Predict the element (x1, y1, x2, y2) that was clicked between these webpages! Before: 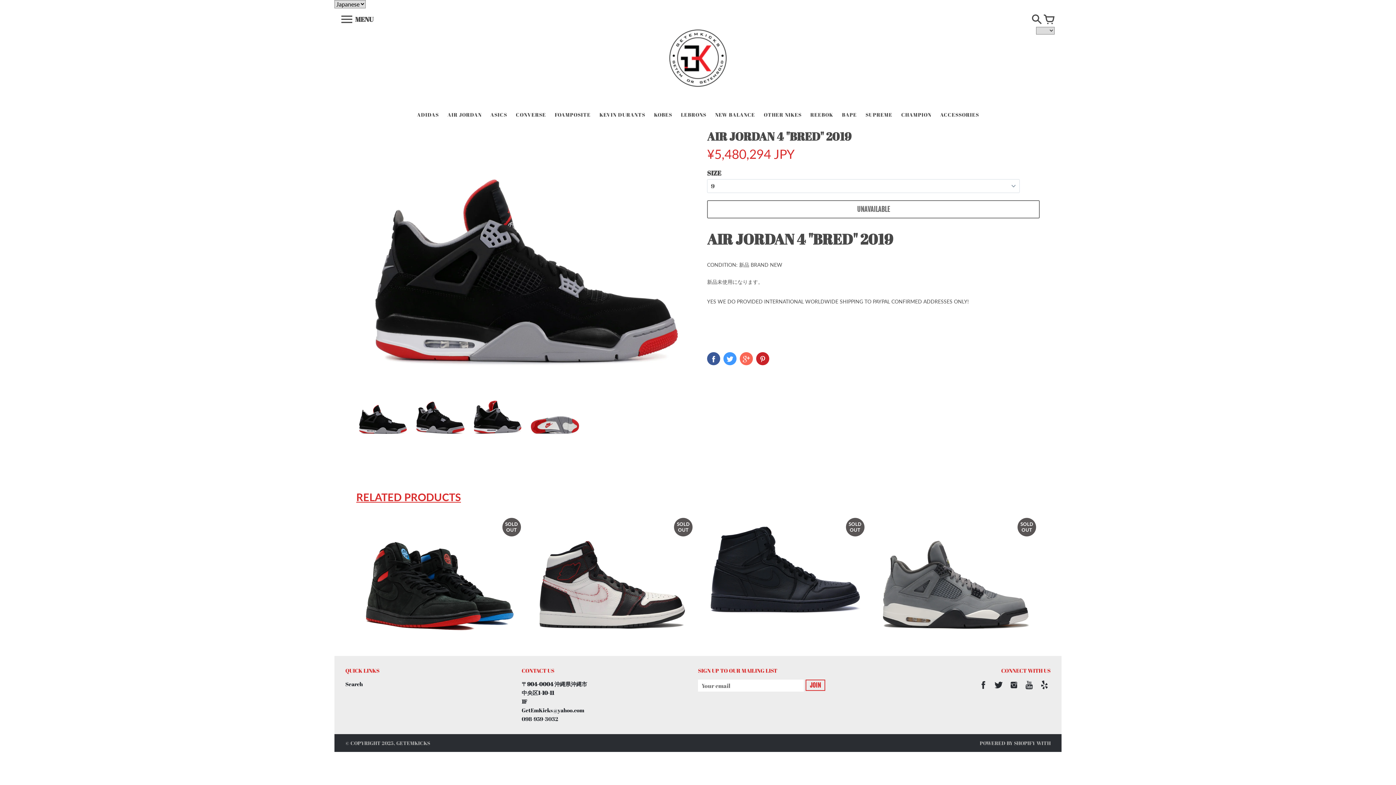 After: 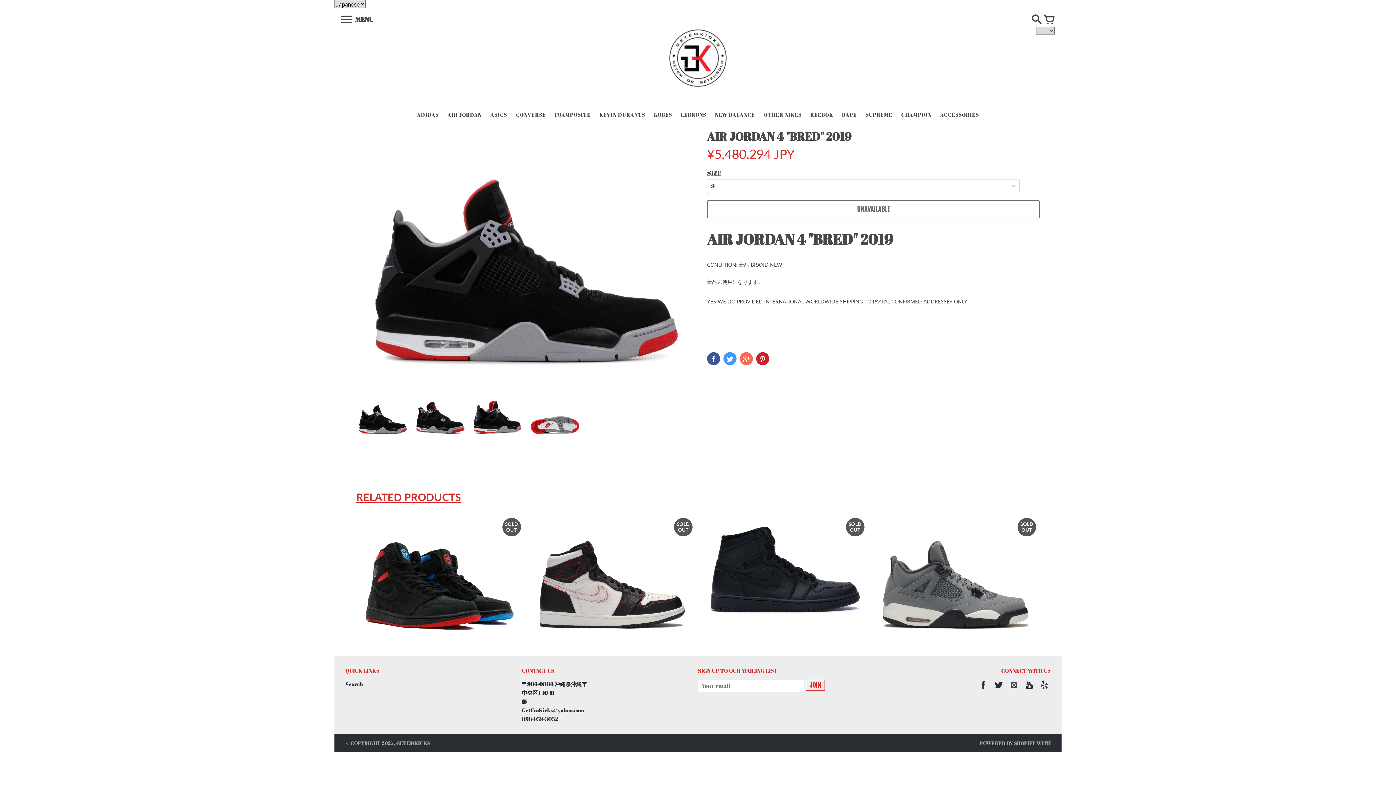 Action: bbox: (1008, 686, 1020, 693)